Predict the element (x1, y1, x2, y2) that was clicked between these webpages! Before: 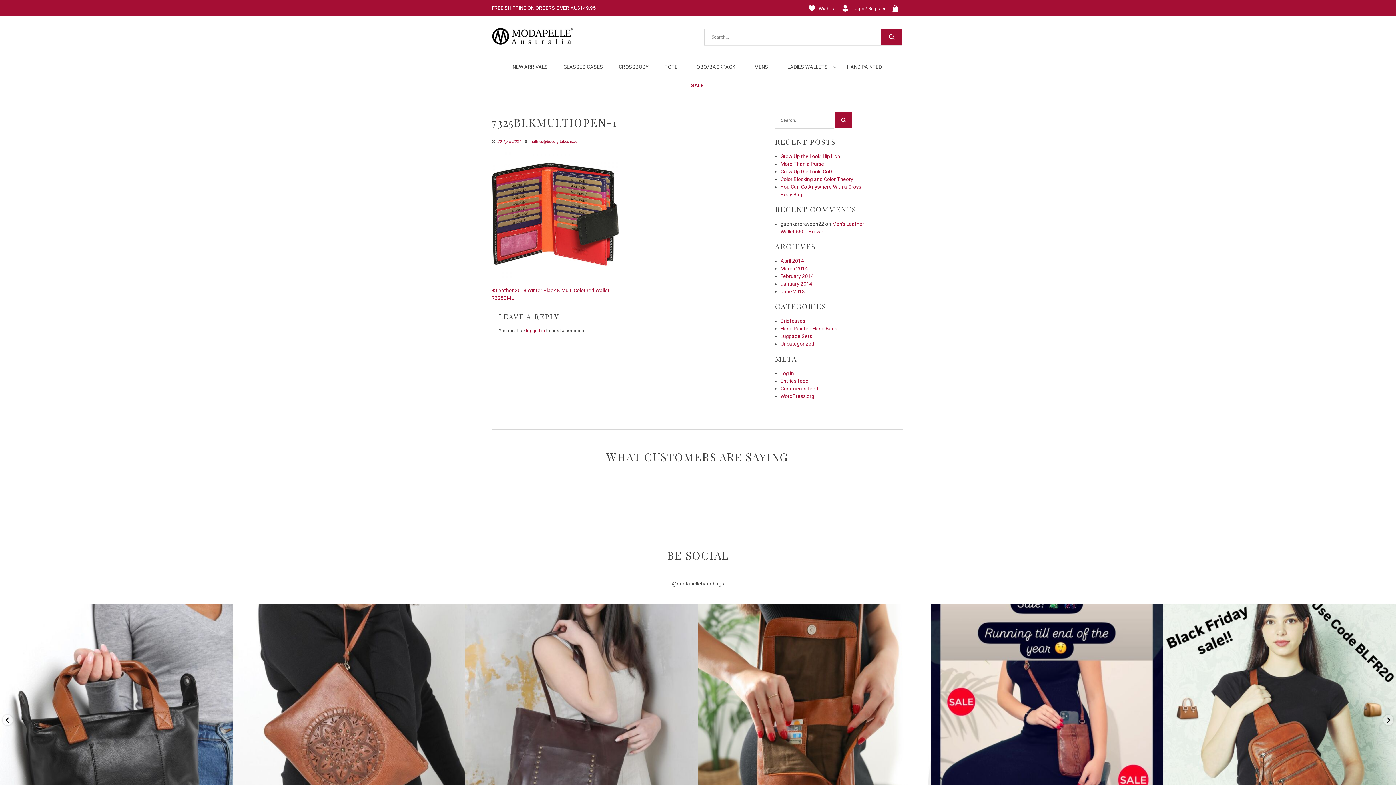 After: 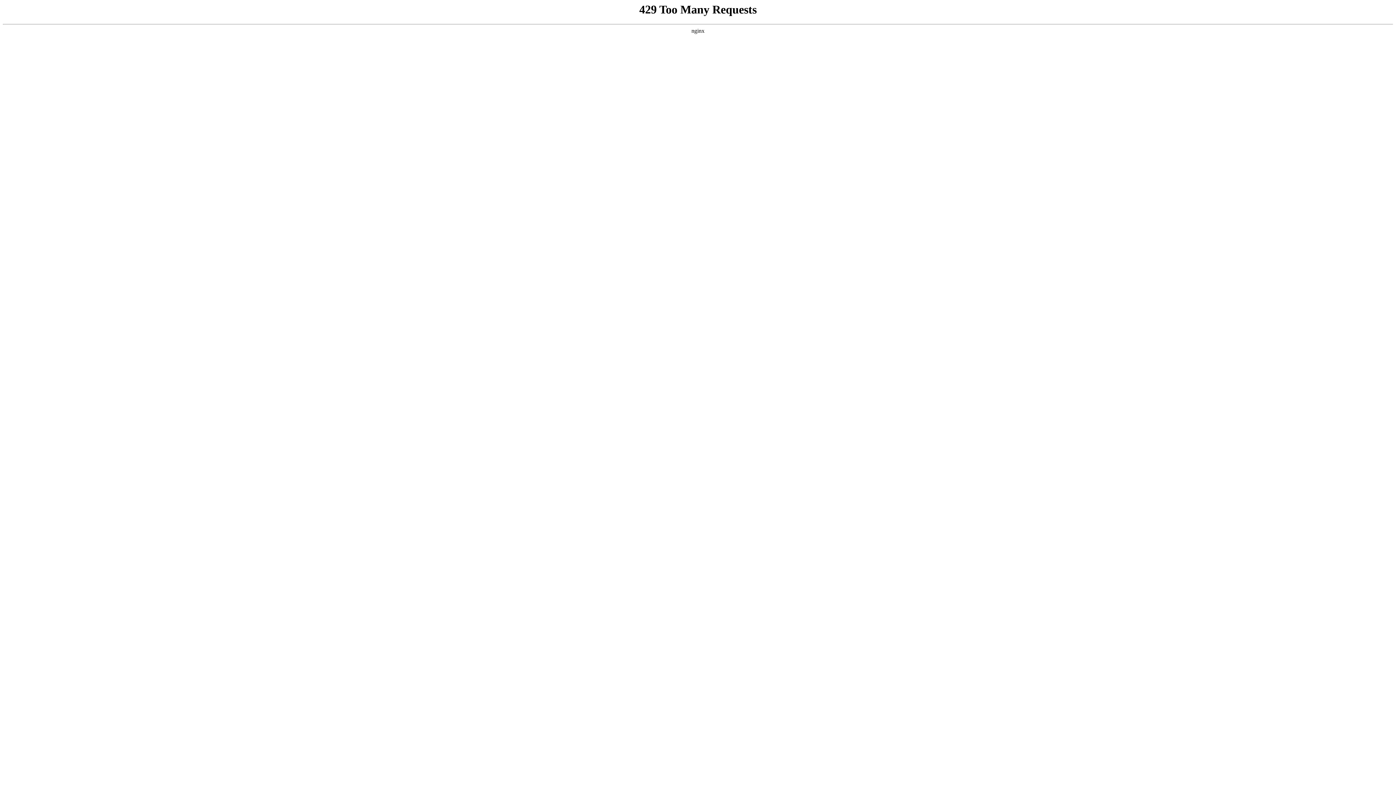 Action: label: SALE bbox: (684, 78, 710, 96)